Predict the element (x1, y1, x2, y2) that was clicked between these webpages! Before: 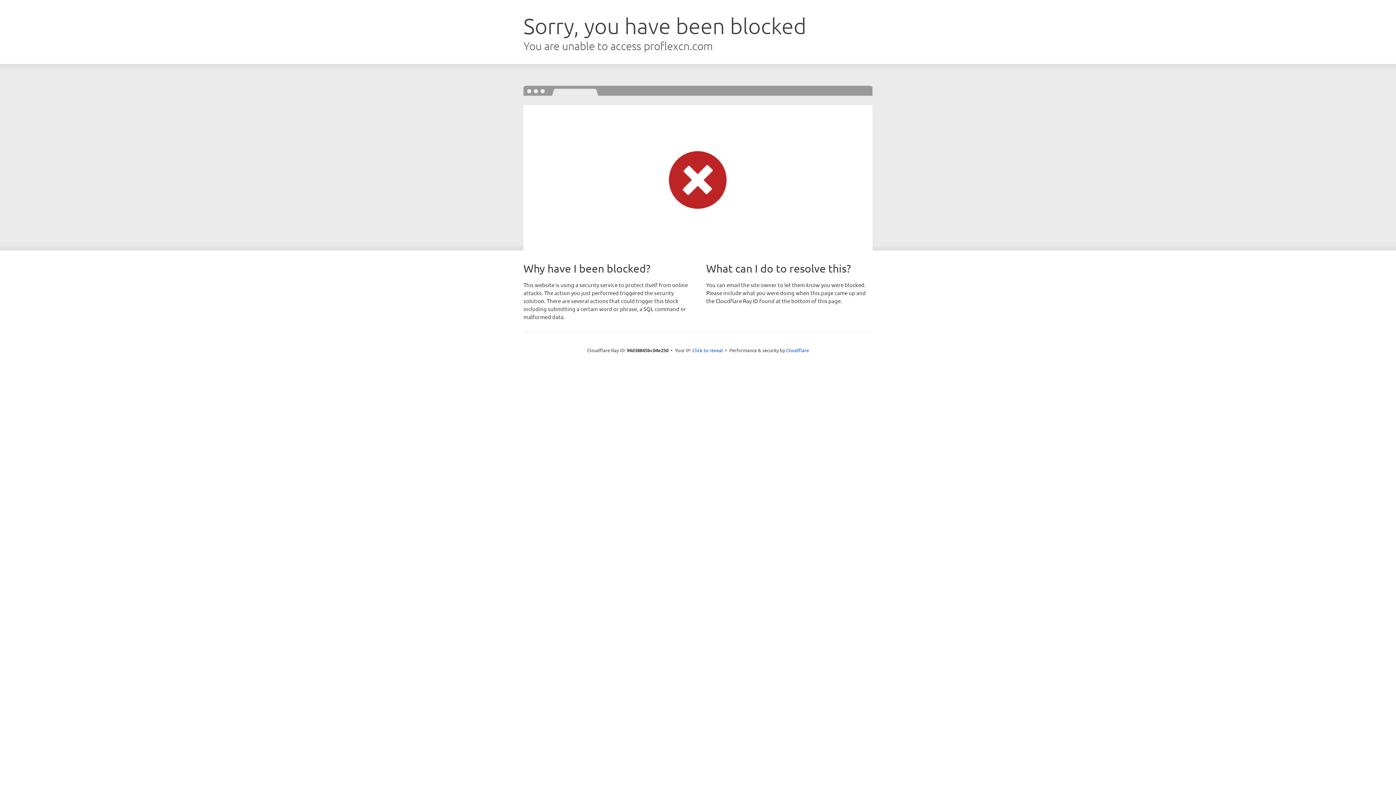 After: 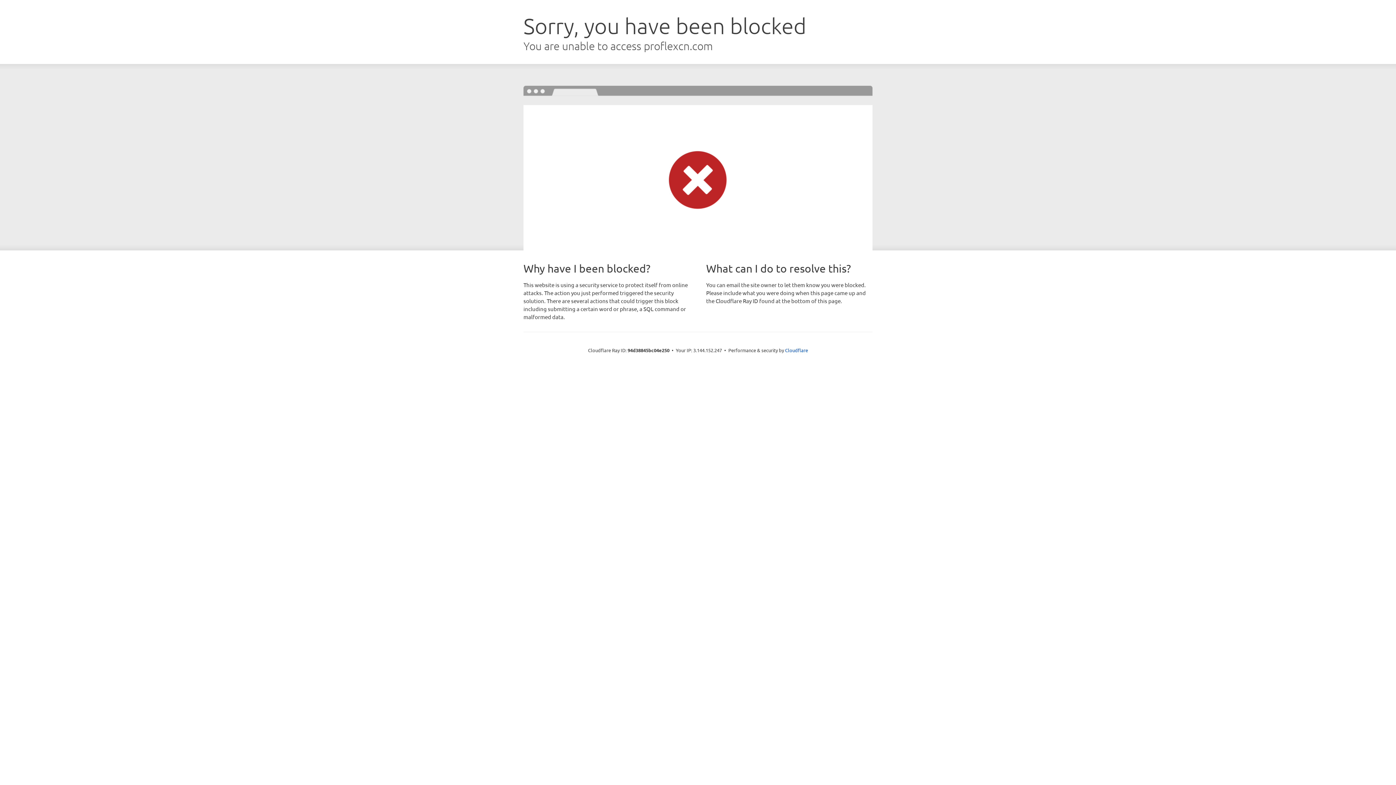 Action: bbox: (692, 346, 723, 353) label: Click to reveal